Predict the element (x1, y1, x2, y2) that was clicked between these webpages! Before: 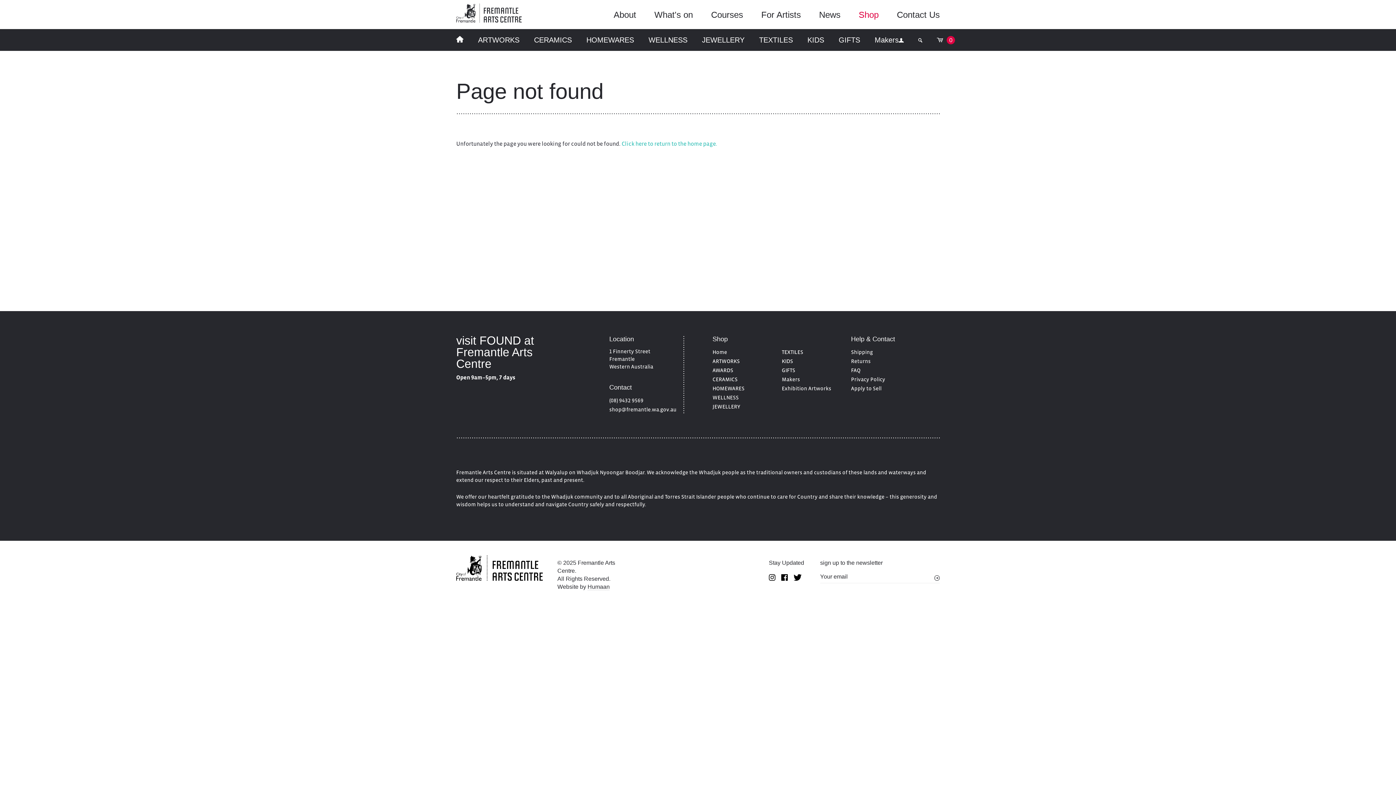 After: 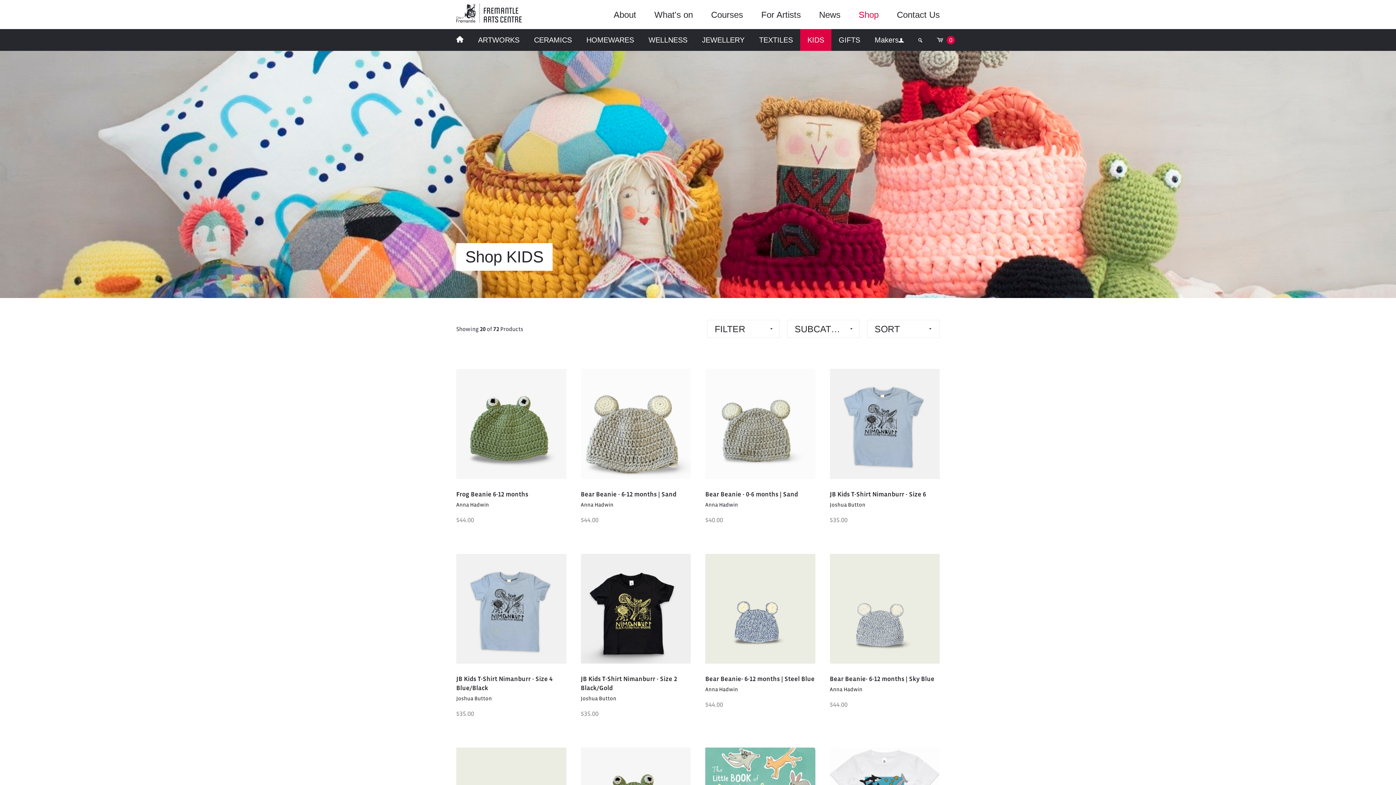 Action: bbox: (800, 29, 831, 50) label: KIDS